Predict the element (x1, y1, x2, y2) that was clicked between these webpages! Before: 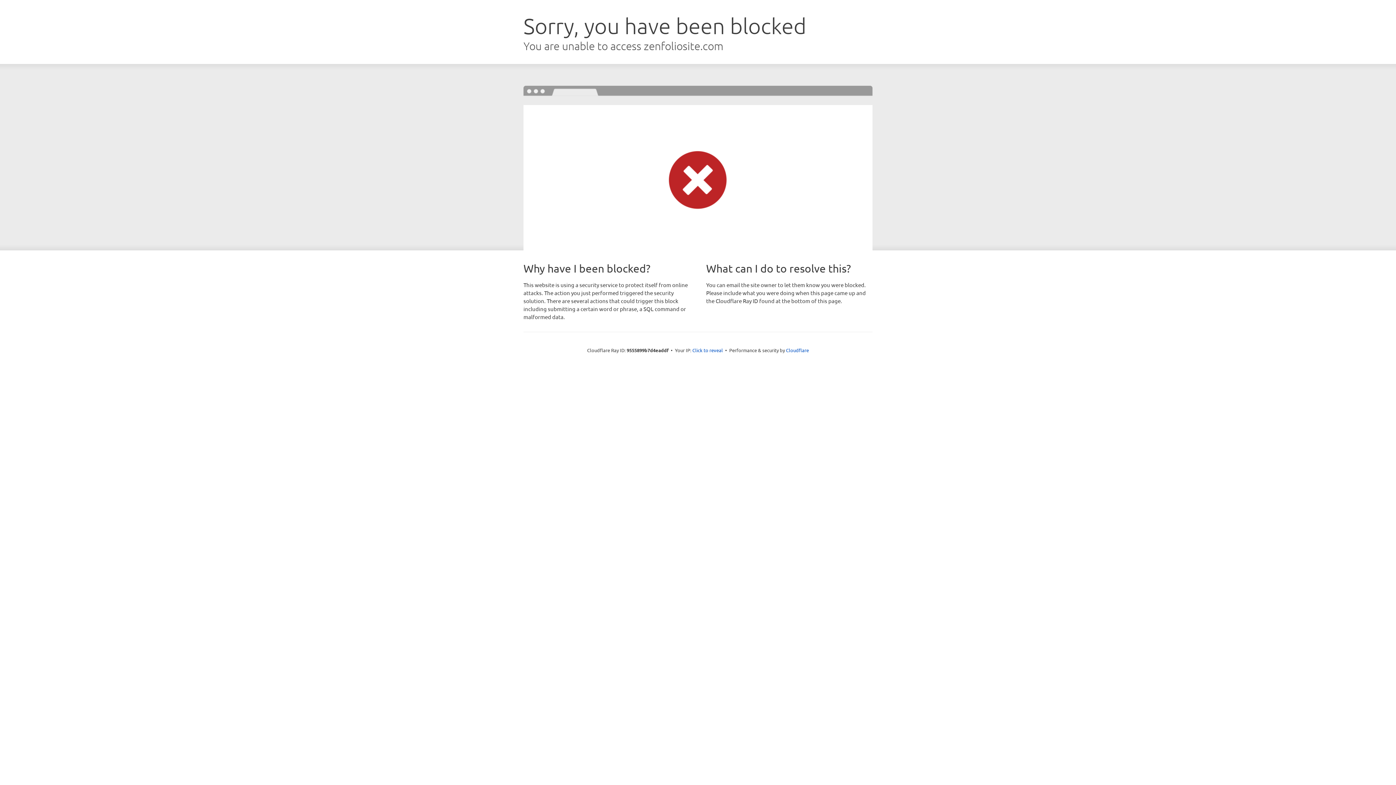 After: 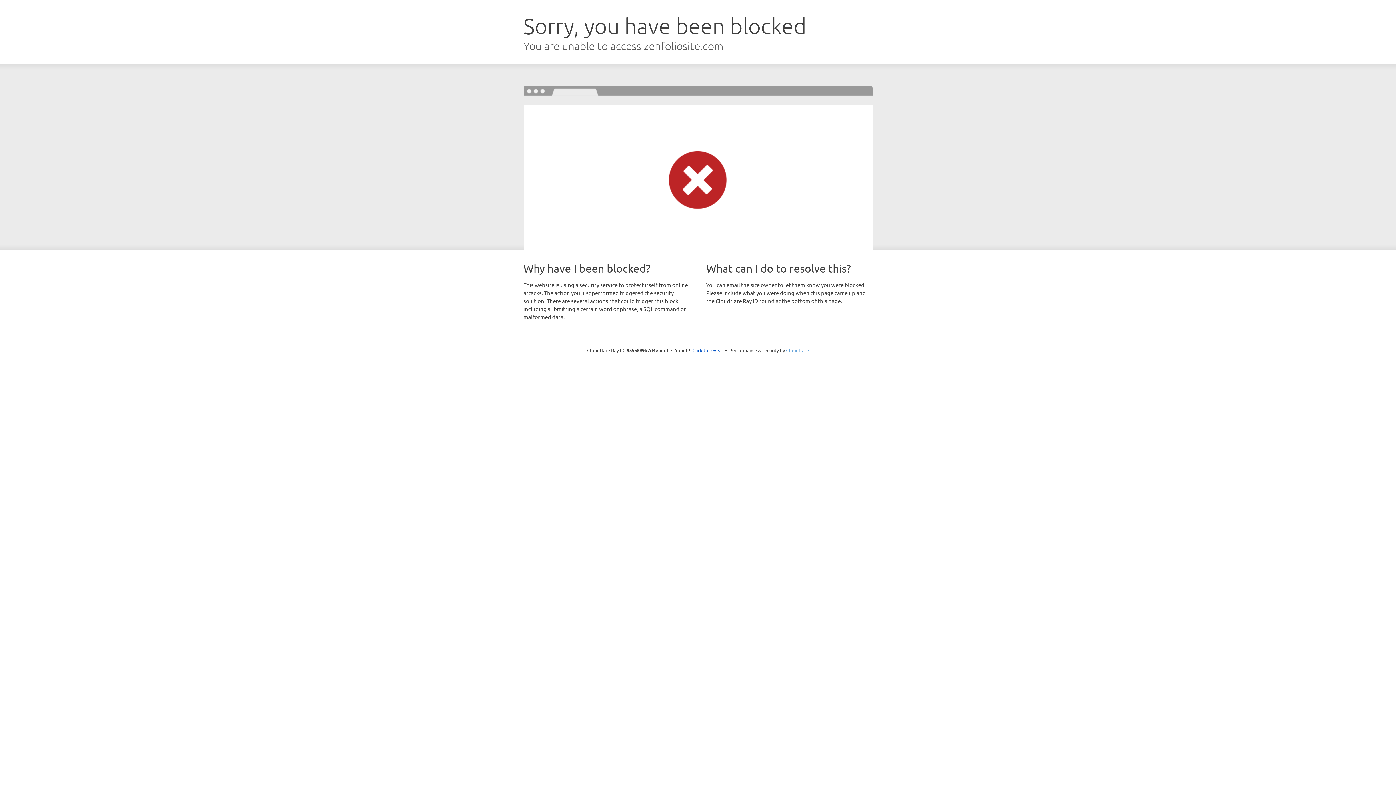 Action: label: Cloudflare bbox: (786, 347, 809, 353)